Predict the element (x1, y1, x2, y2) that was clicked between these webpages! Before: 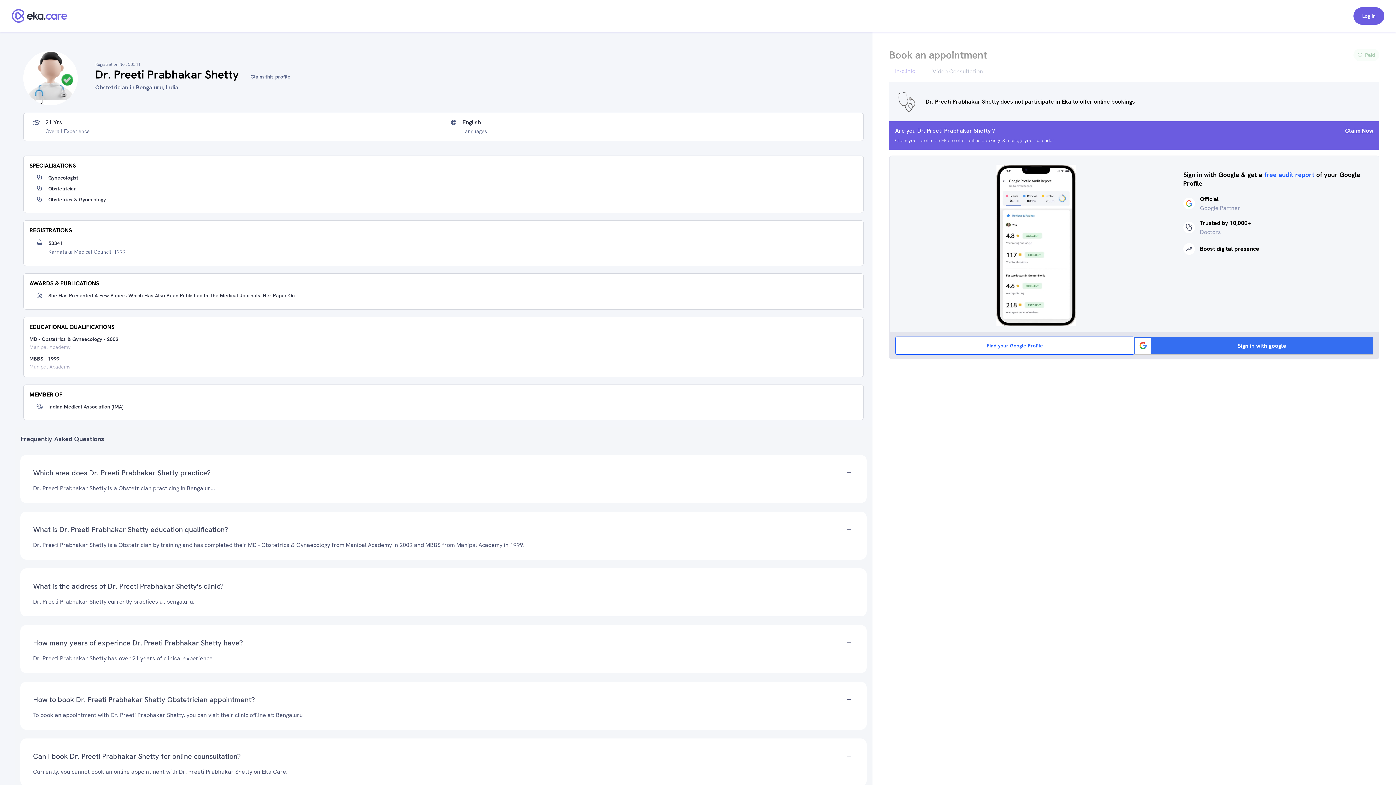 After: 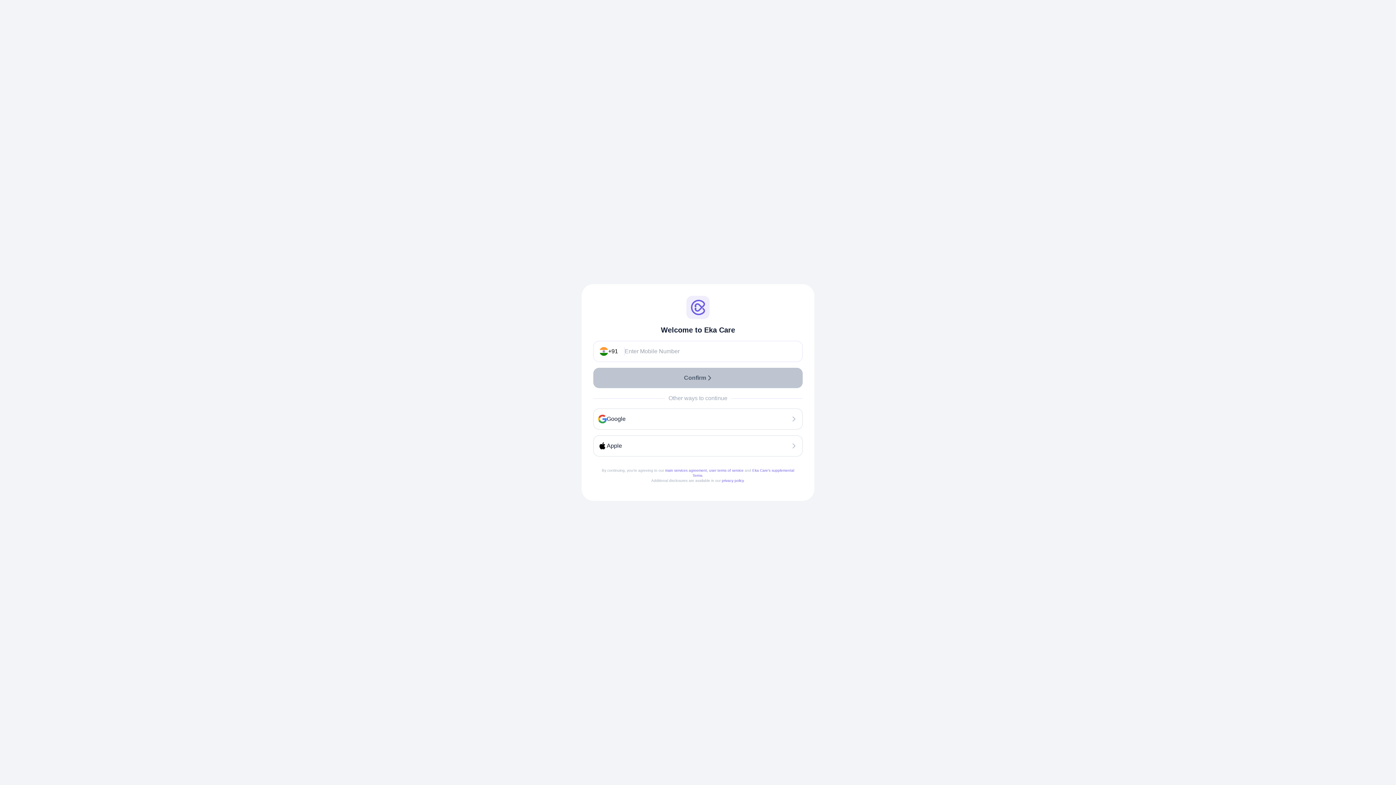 Action: label: Log in bbox: (1353, 7, 1384, 24)